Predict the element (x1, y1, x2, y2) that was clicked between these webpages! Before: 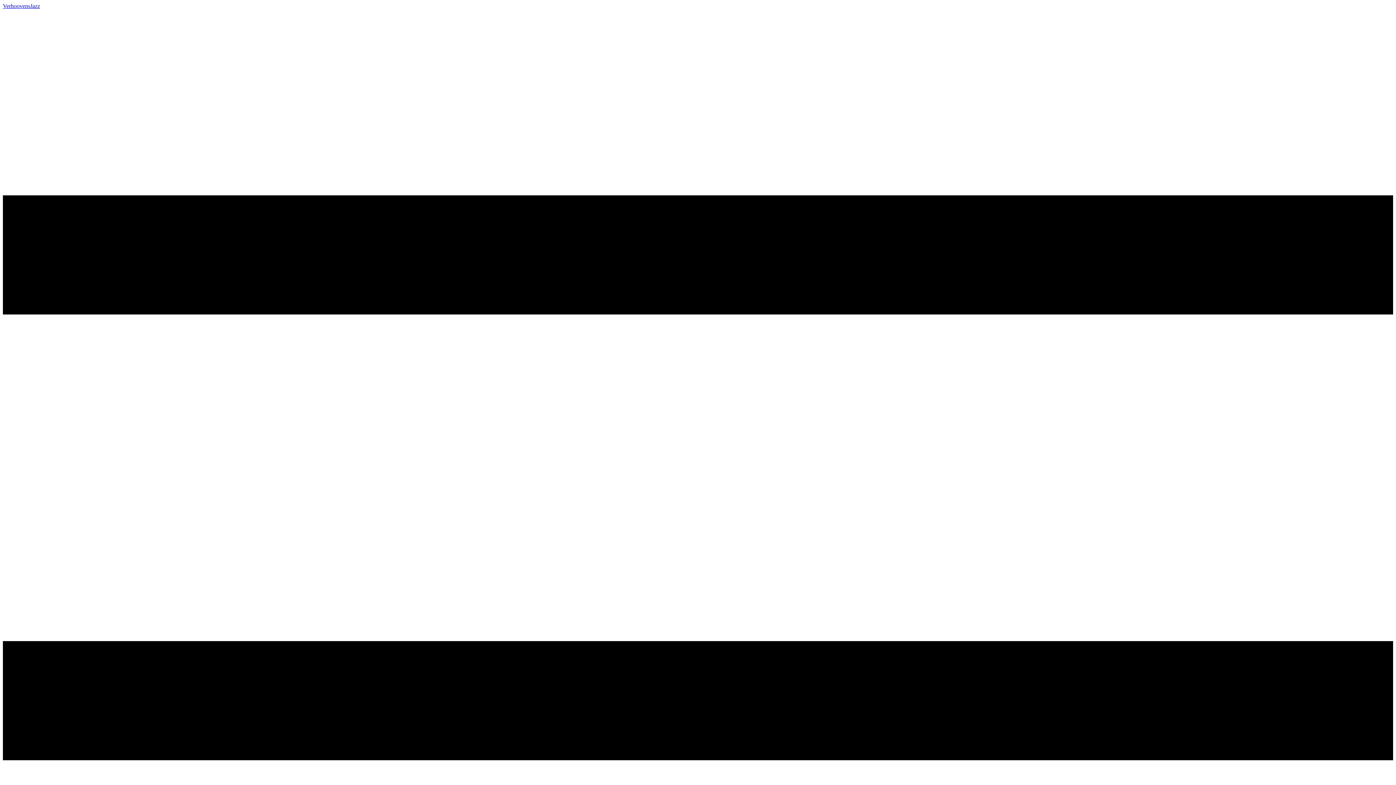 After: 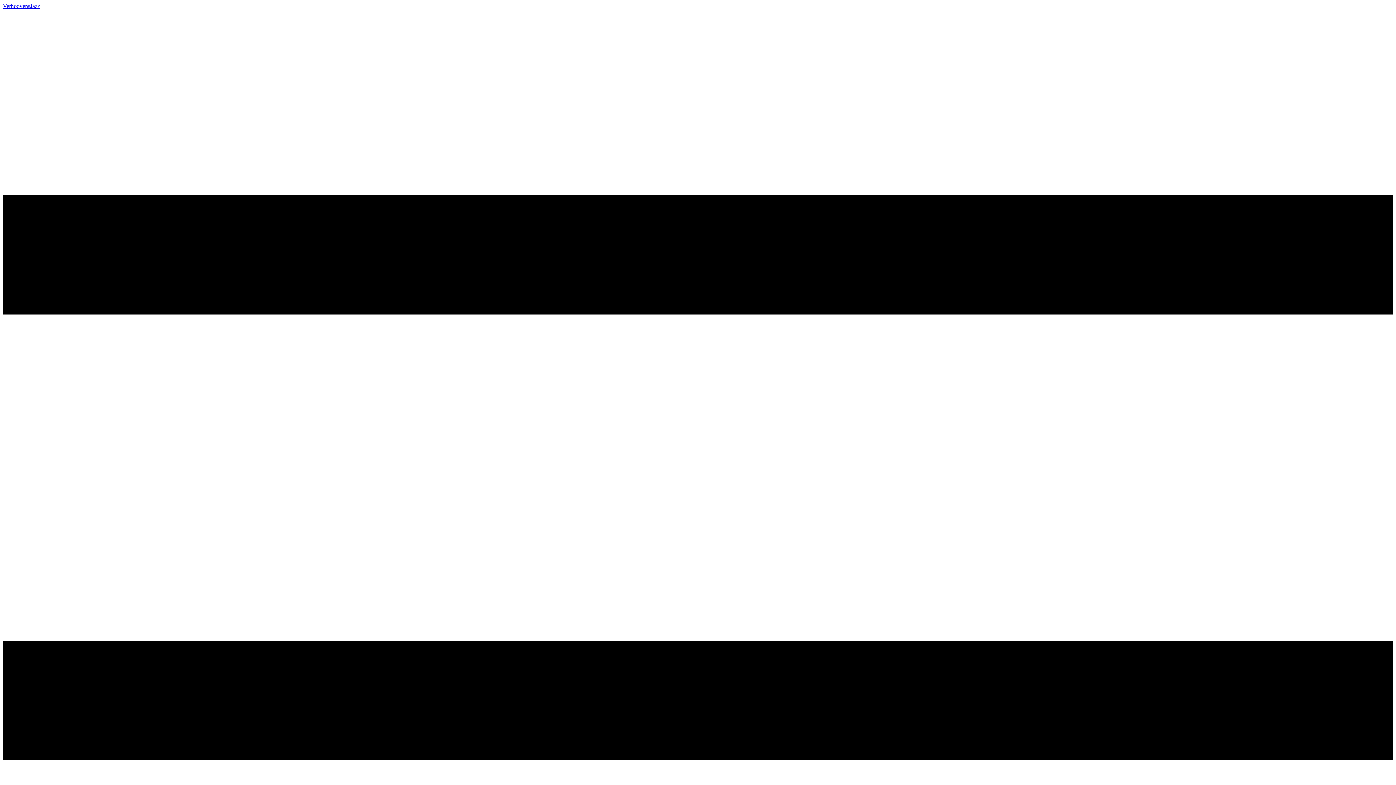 Action: label: VerhoovensJazz bbox: (2, 2, 40, 9)